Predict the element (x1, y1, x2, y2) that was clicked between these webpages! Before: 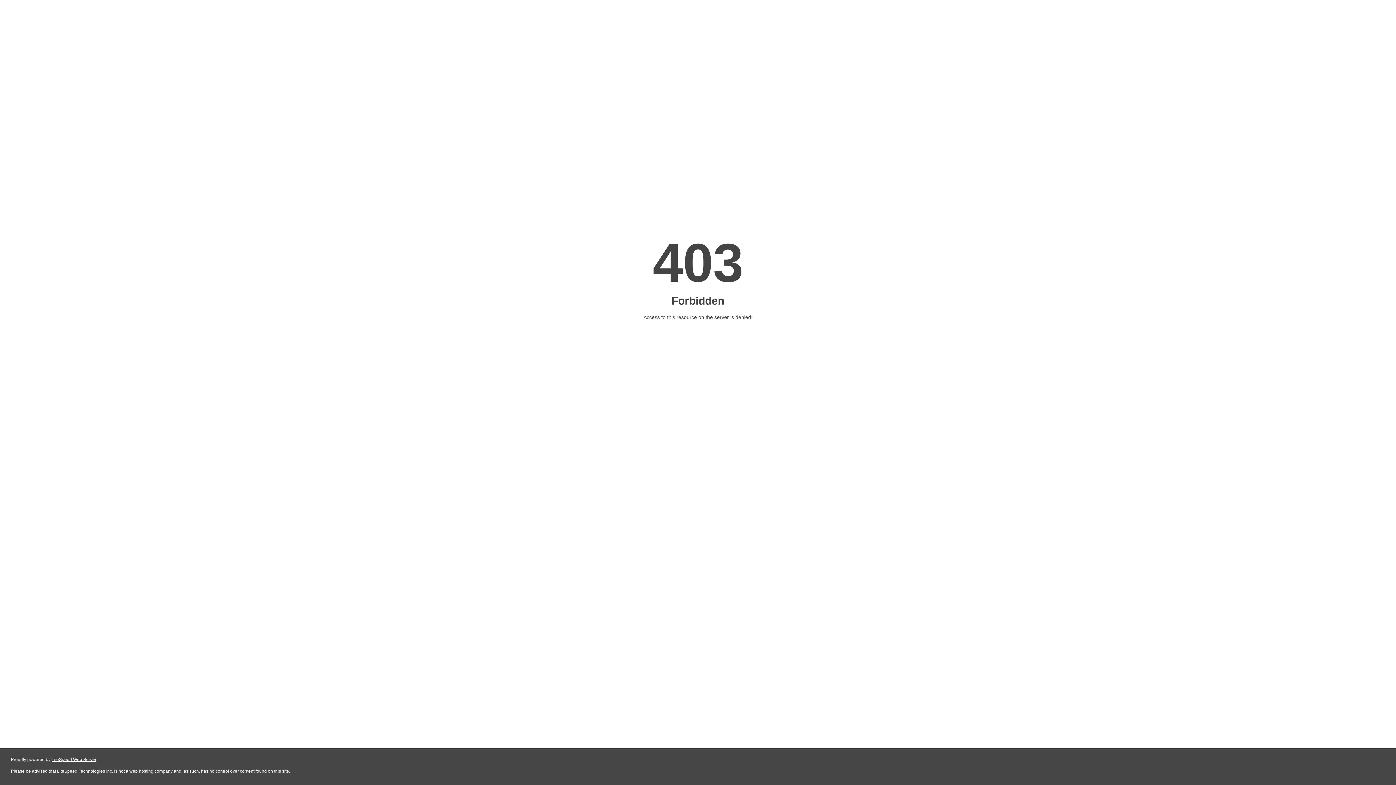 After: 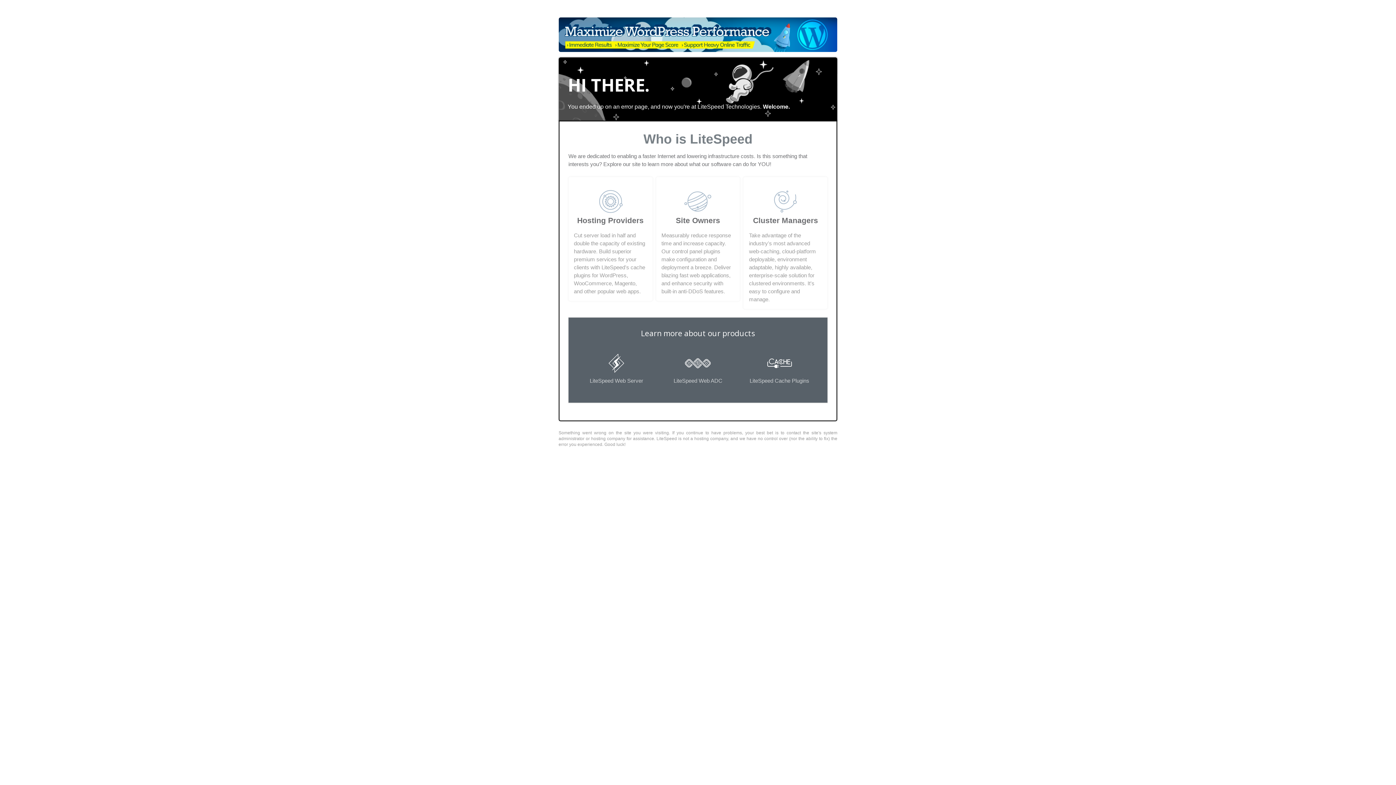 Action: bbox: (51, 757, 96, 762) label: LiteSpeed Web Server